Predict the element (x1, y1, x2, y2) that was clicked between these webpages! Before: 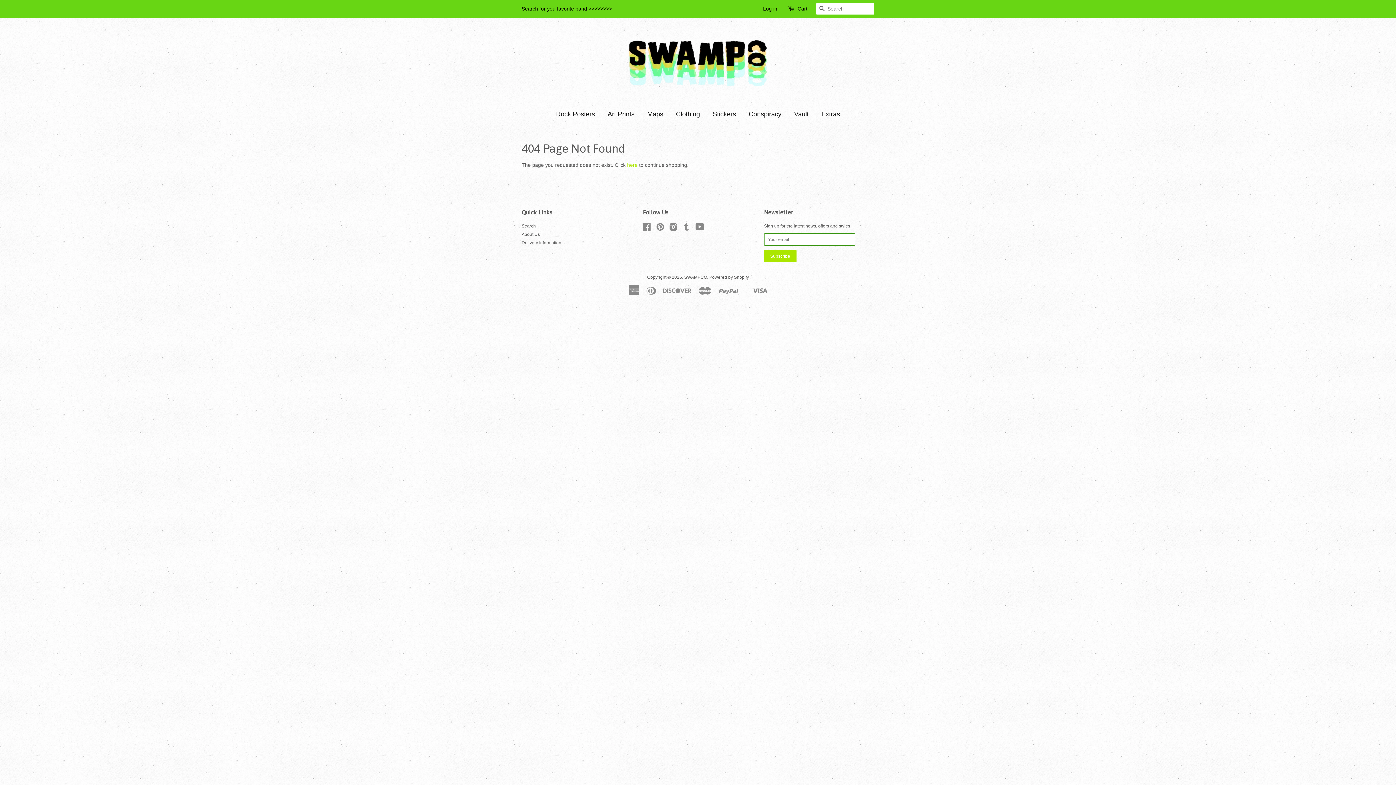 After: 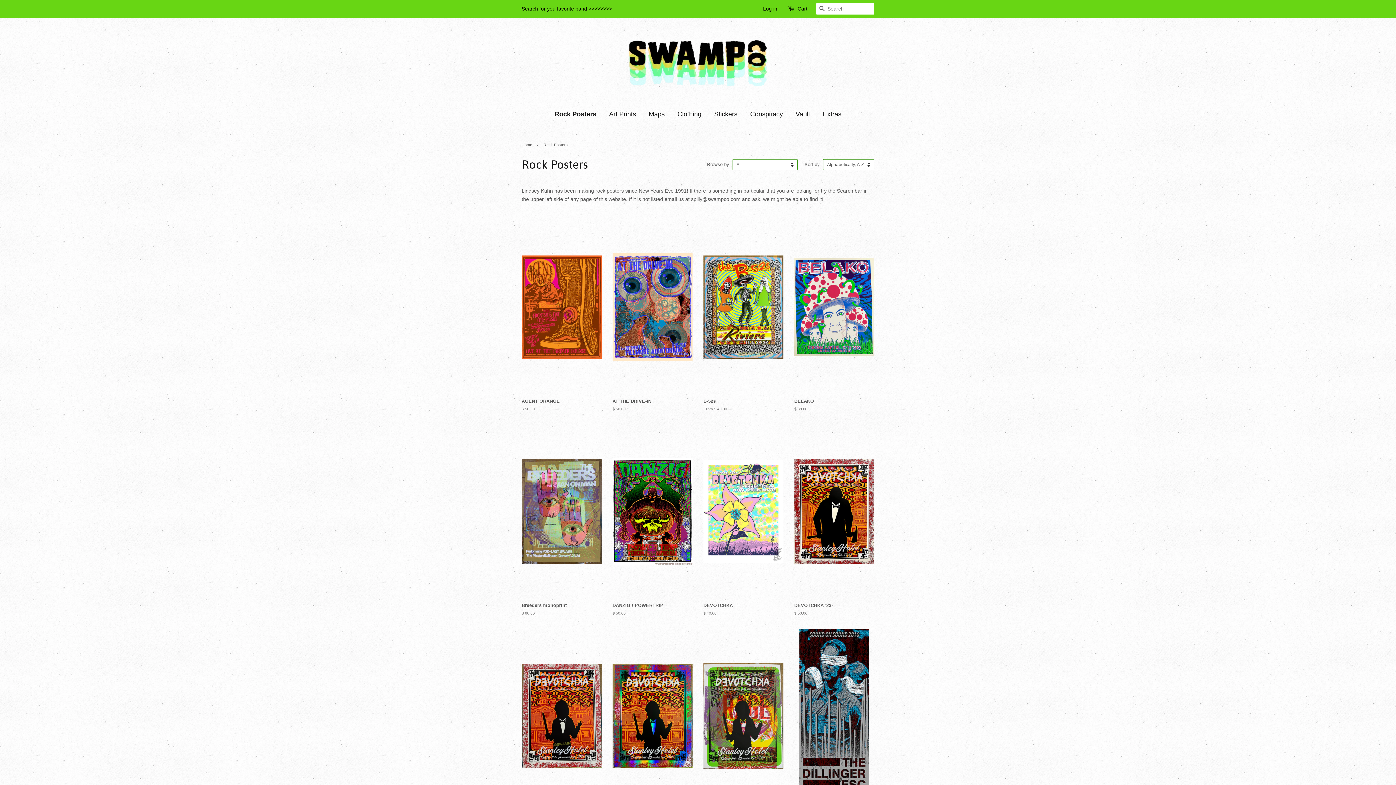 Action: label: Rock Posters bbox: (556, 103, 600, 125)